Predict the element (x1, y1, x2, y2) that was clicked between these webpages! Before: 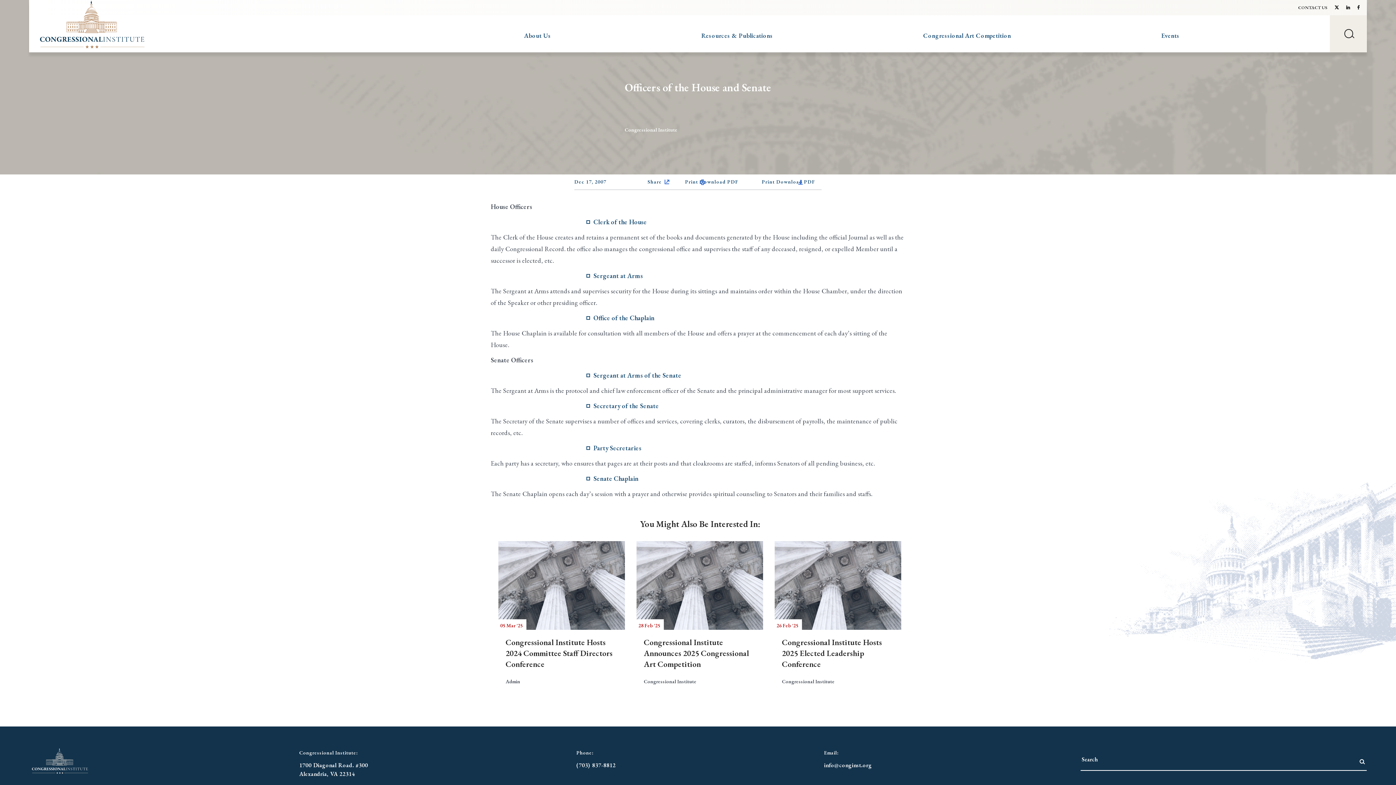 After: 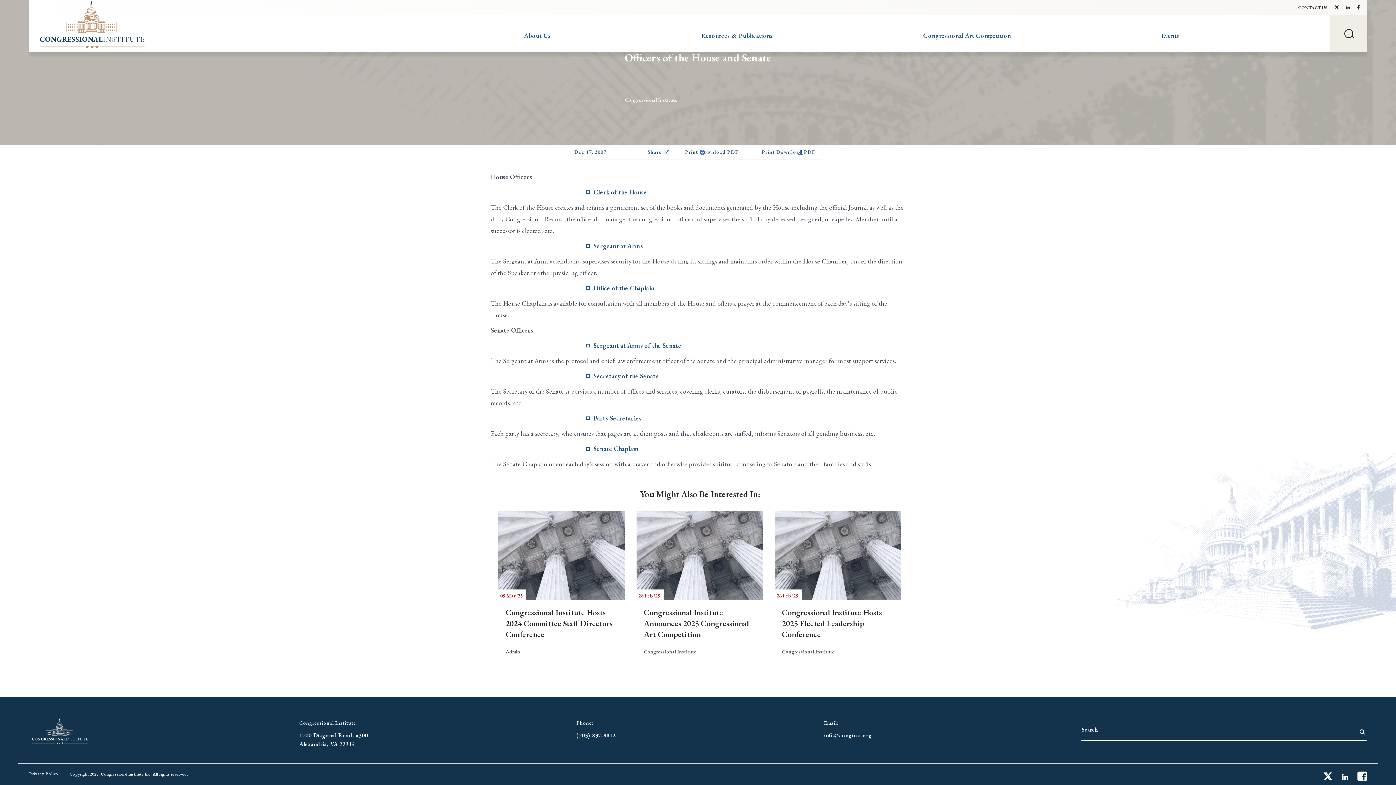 Action: label: CONTACT US bbox: (1294, 4, 1331, 10)